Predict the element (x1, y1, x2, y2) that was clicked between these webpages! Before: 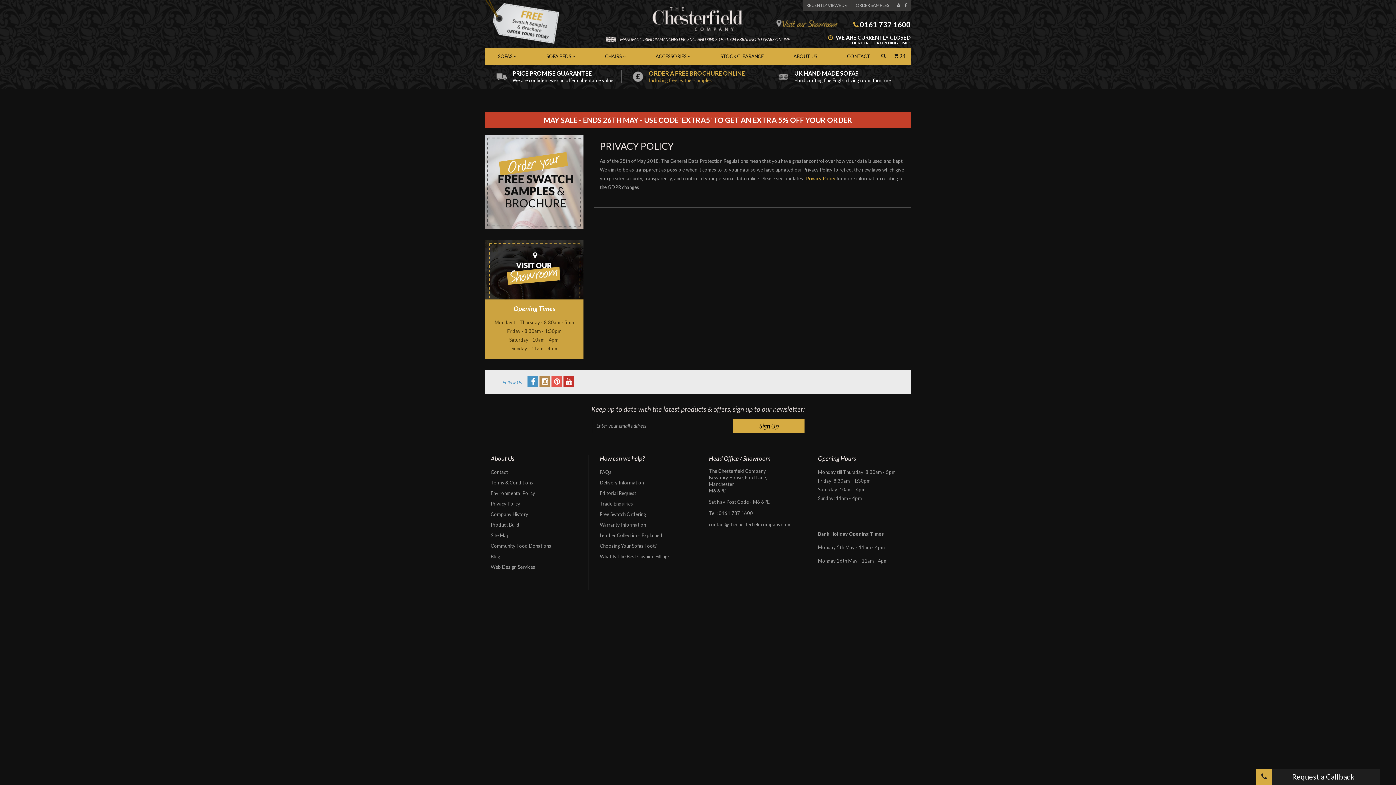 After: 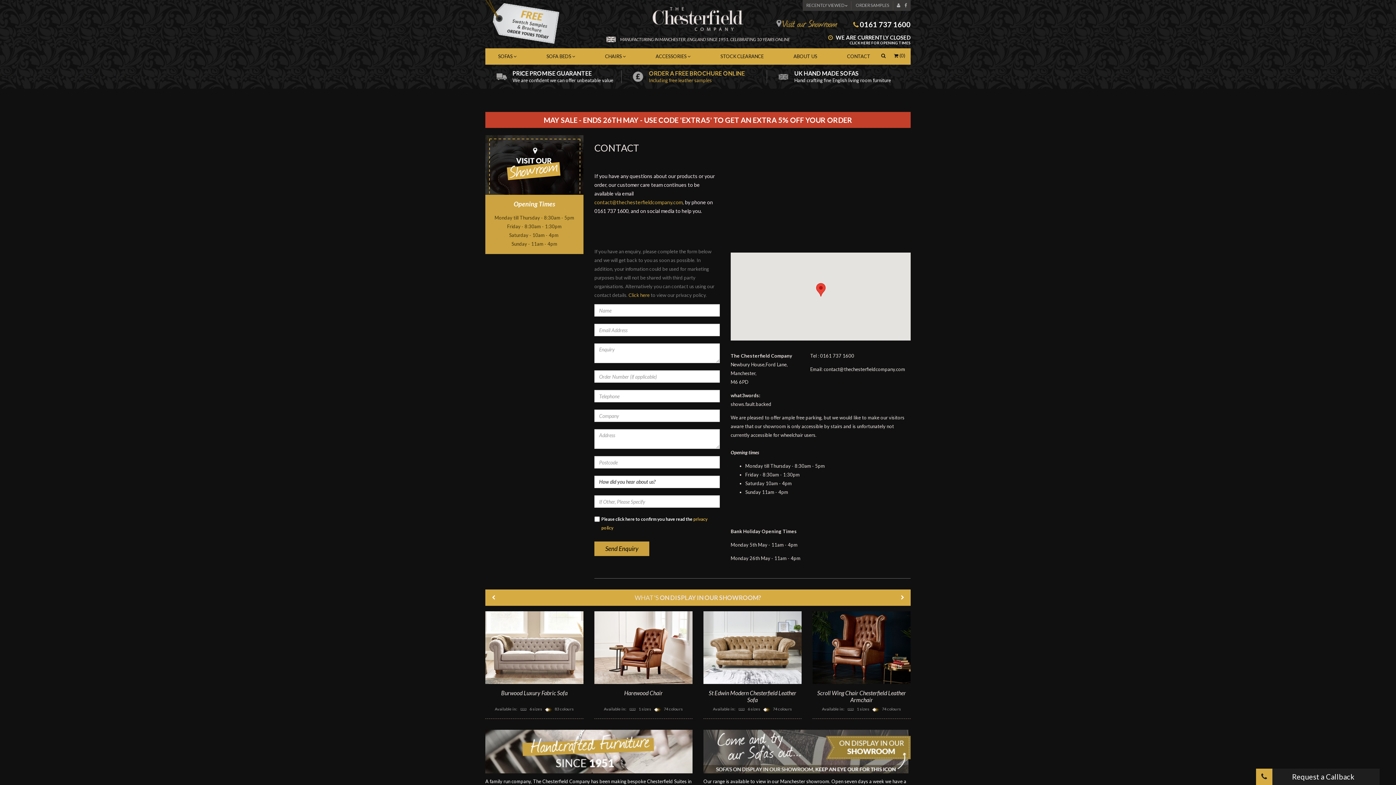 Action: label: Contact bbox: (490, 469, 508, 475)